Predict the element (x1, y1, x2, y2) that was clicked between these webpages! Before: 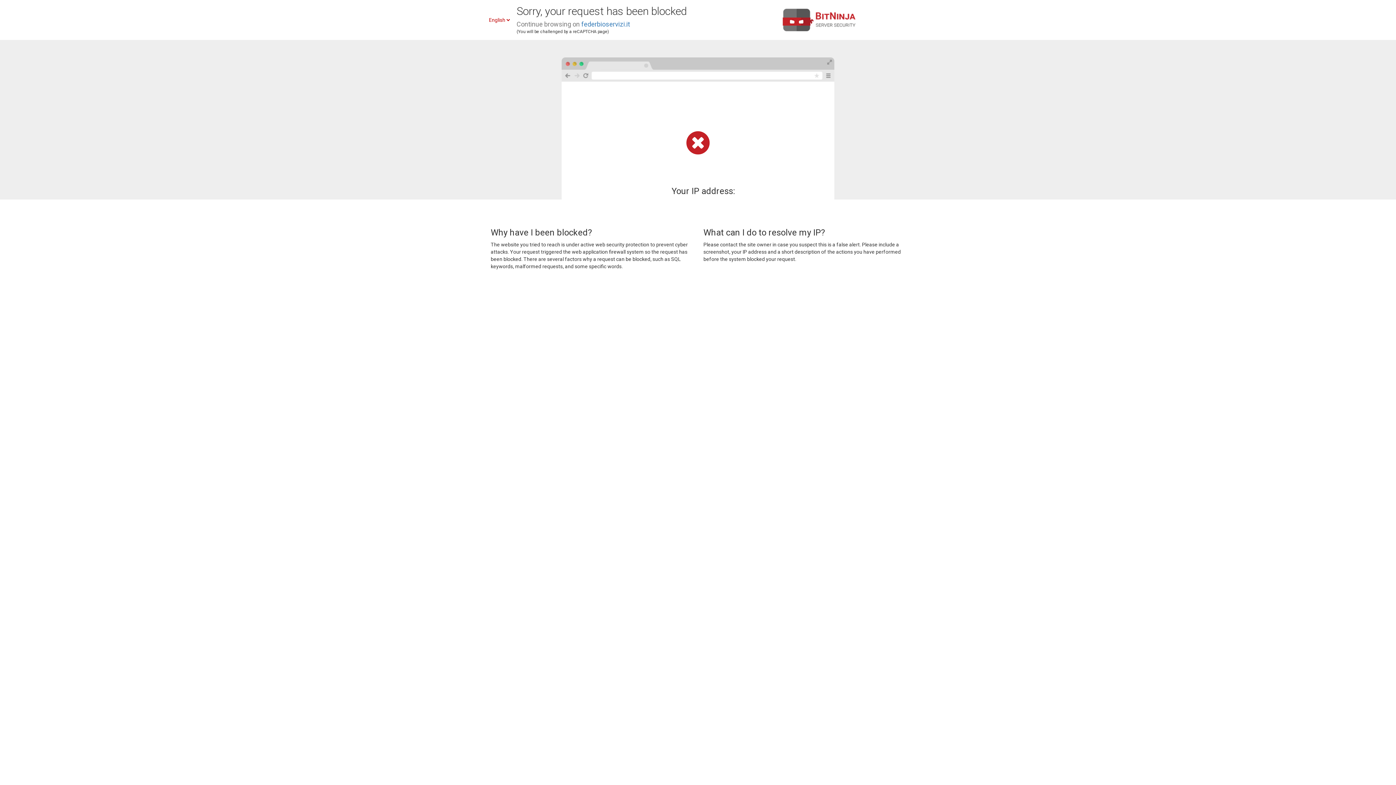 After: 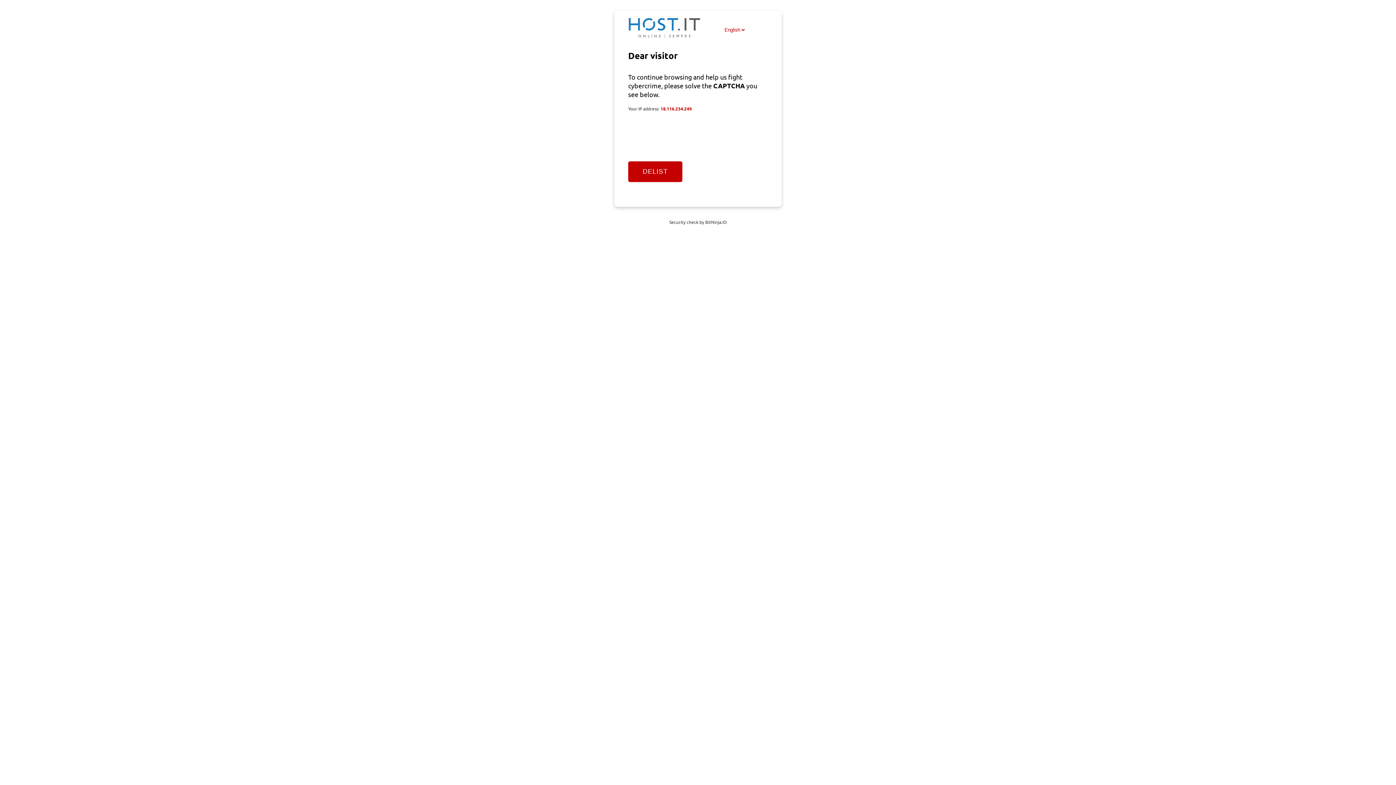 Action: label: federbioservizi.it bbox: (581, 20, 630, 28)